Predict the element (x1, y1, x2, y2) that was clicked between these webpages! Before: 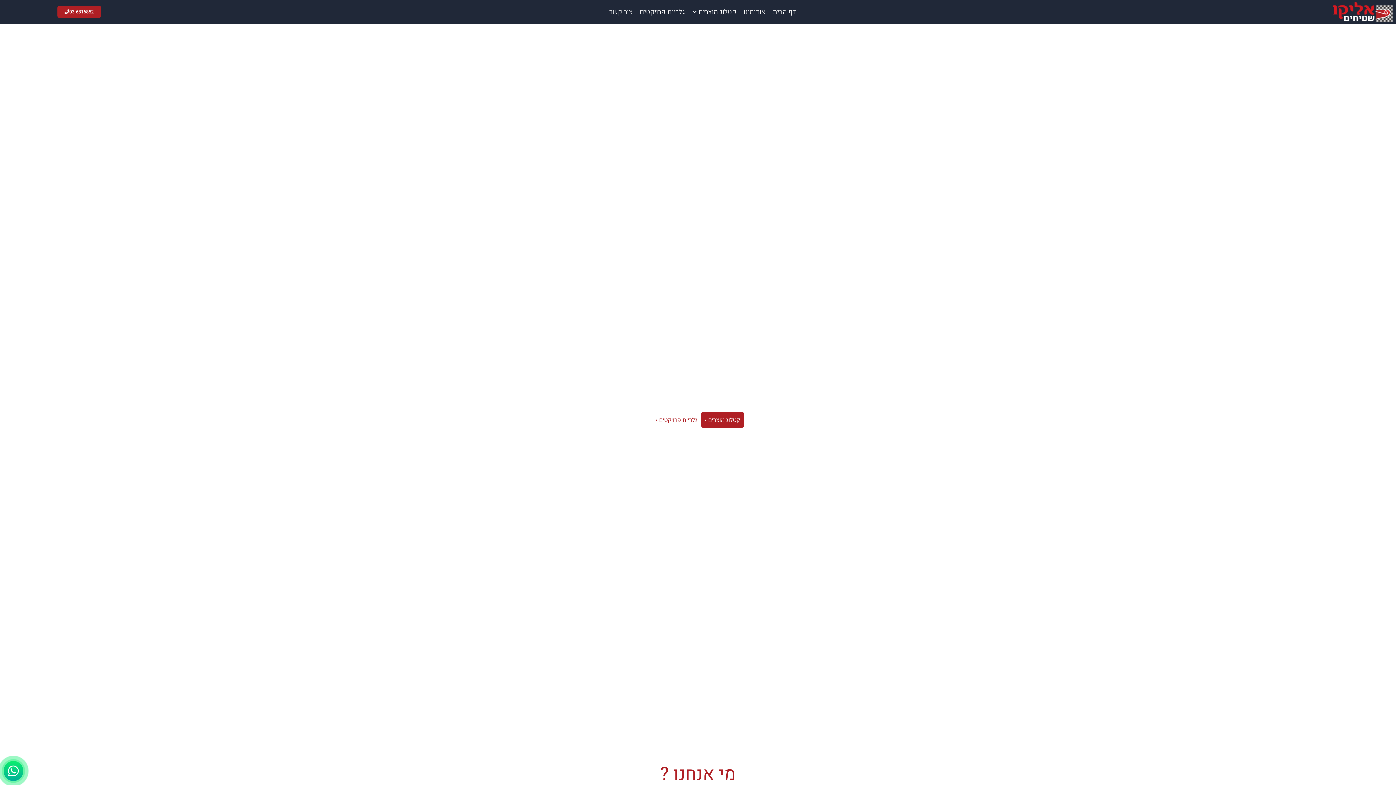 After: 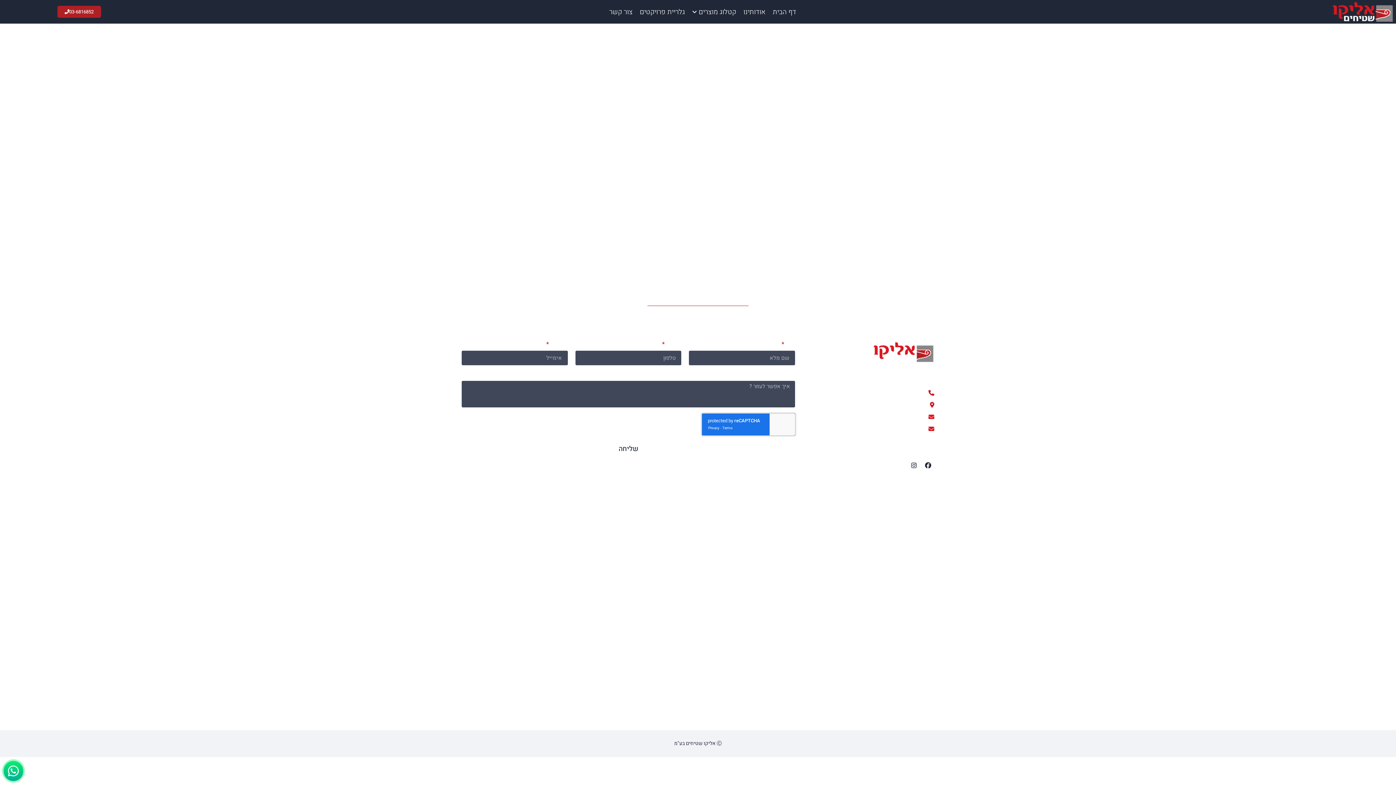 Action: label: צור קשר bbox: (605, 3, 636, 20)